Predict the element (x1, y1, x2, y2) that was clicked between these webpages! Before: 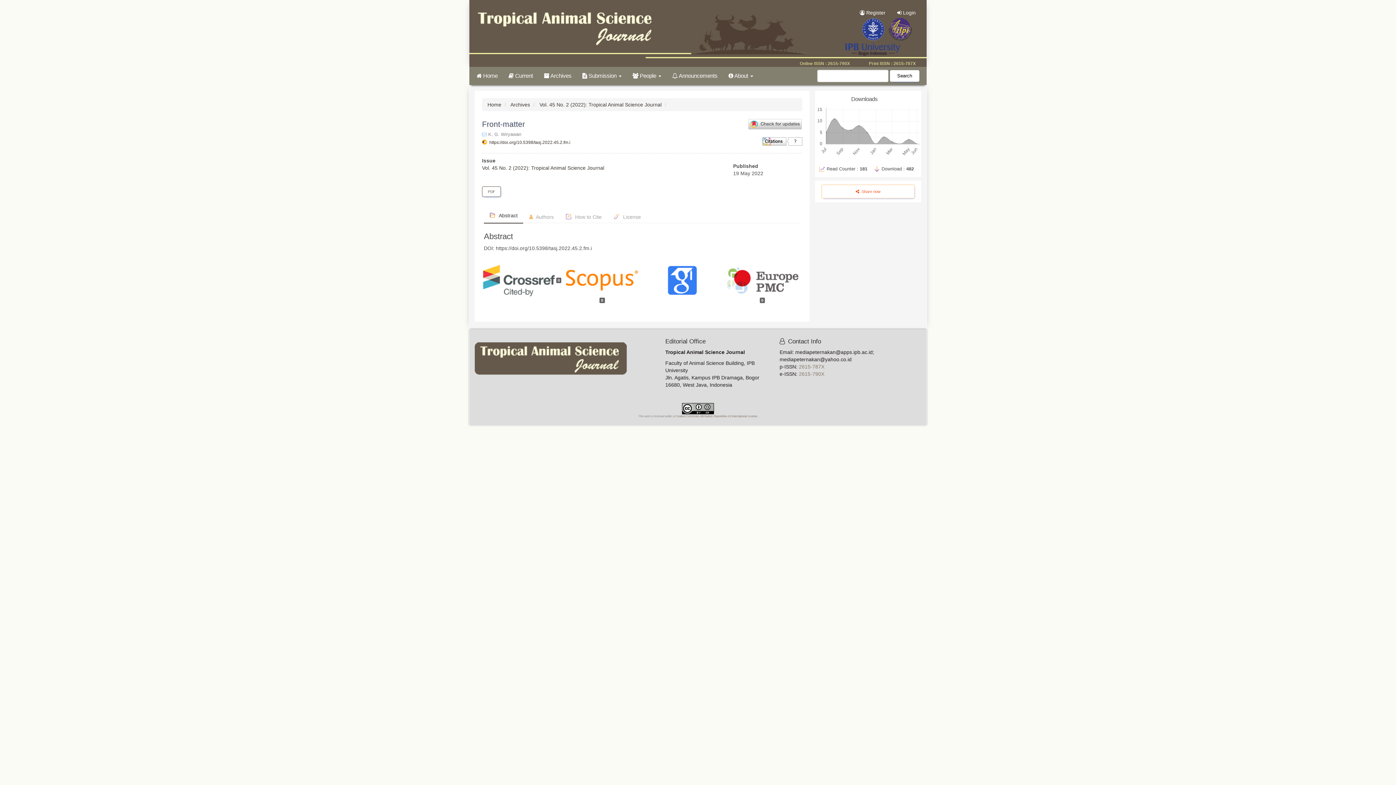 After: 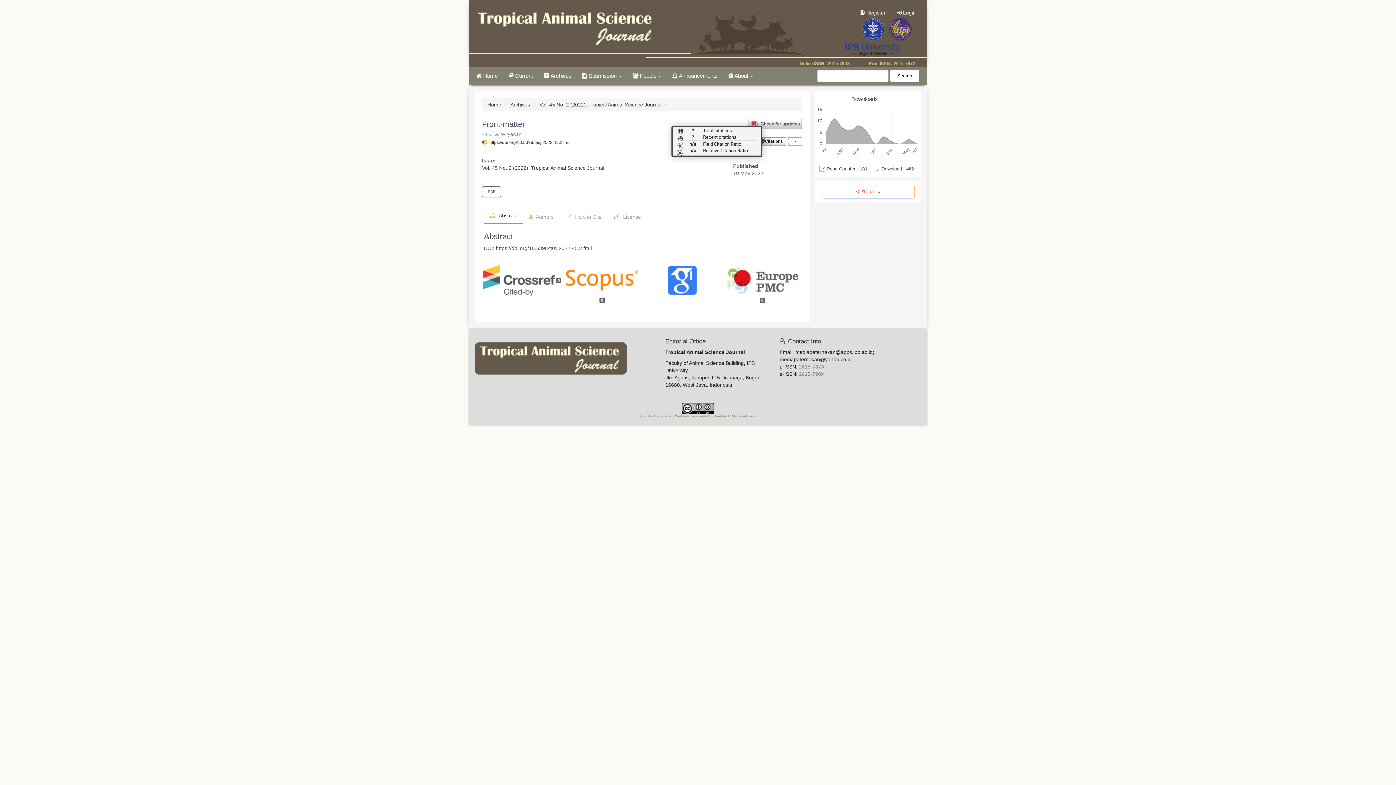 Action: label: ? total citations on Dimensions. bbox: (762, 137, 802, 145)